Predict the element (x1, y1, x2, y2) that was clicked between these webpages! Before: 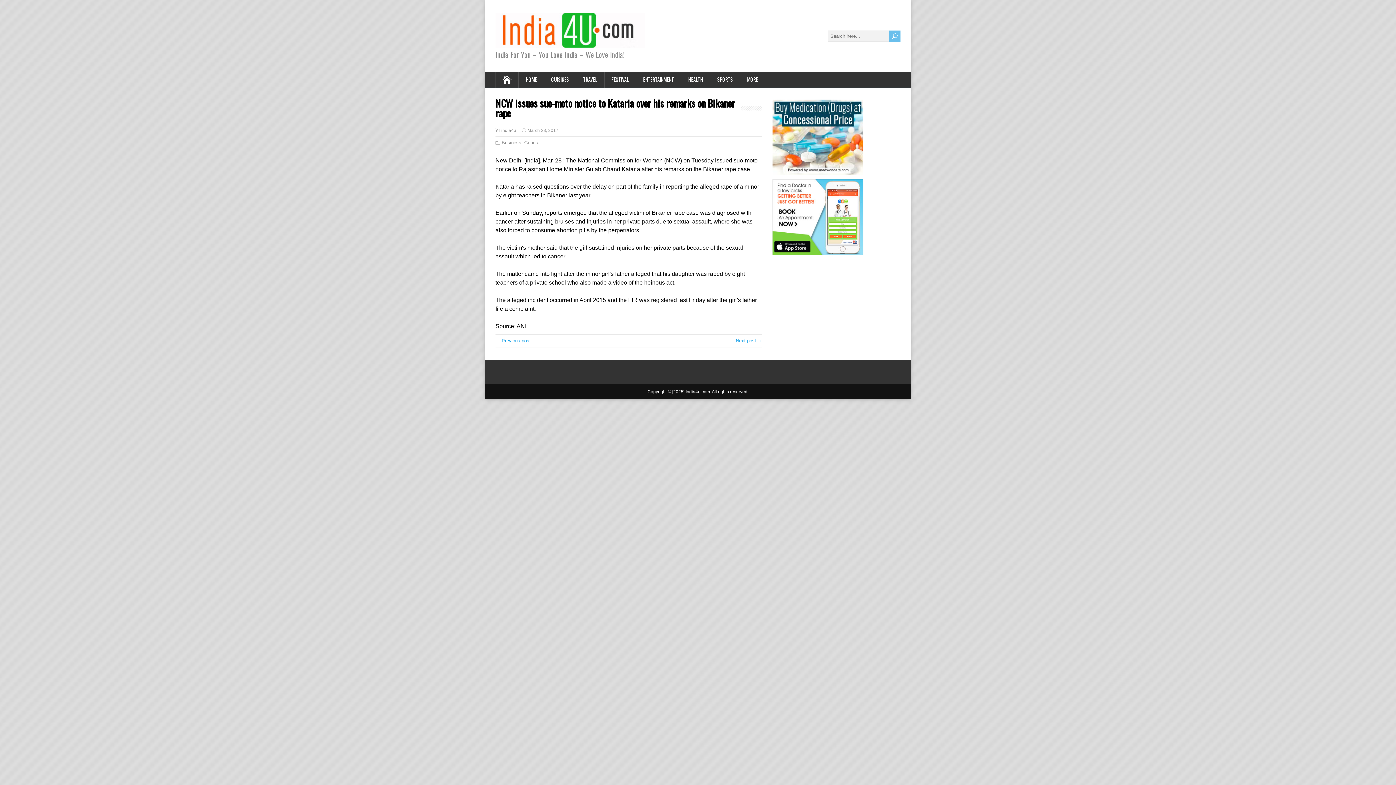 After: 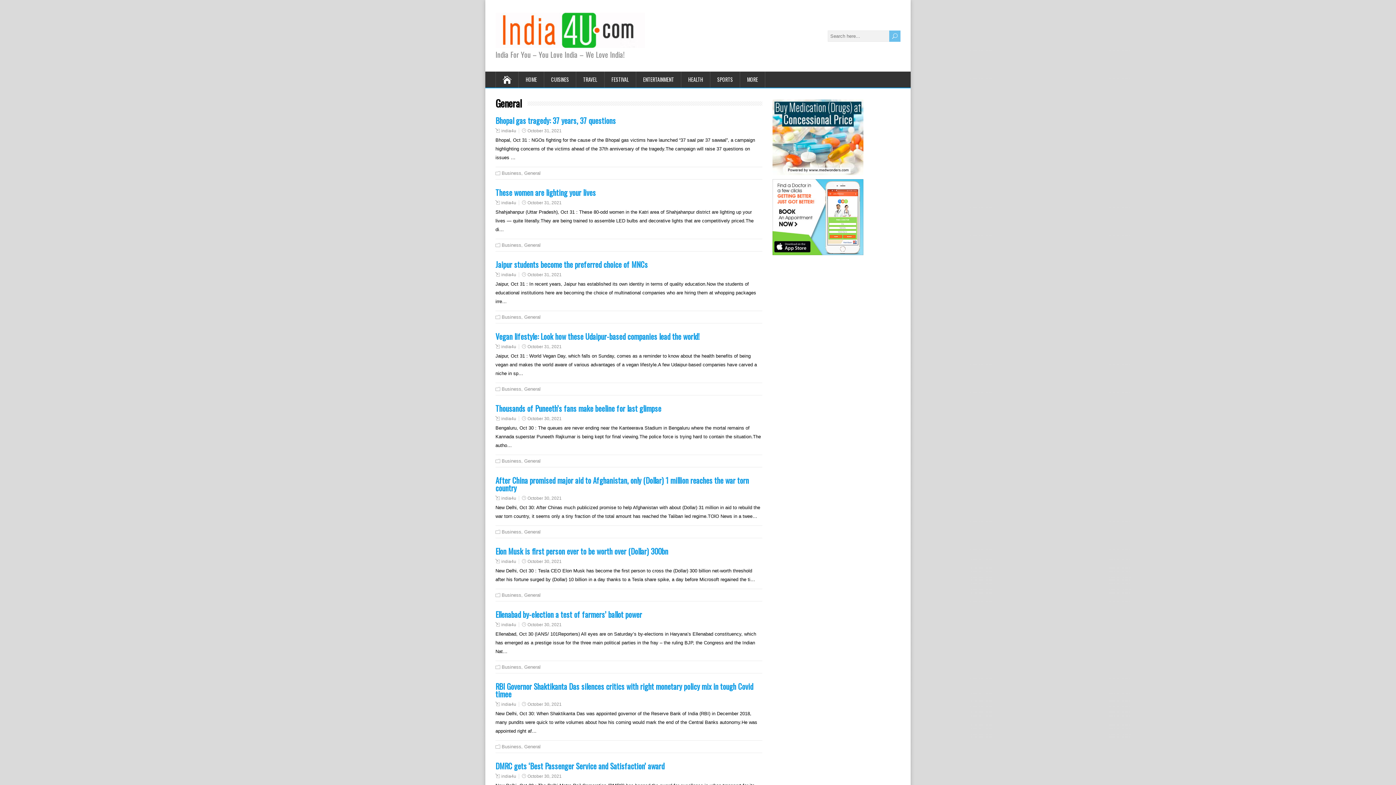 Action: bbox: (524, 140, 540, 145) label: General